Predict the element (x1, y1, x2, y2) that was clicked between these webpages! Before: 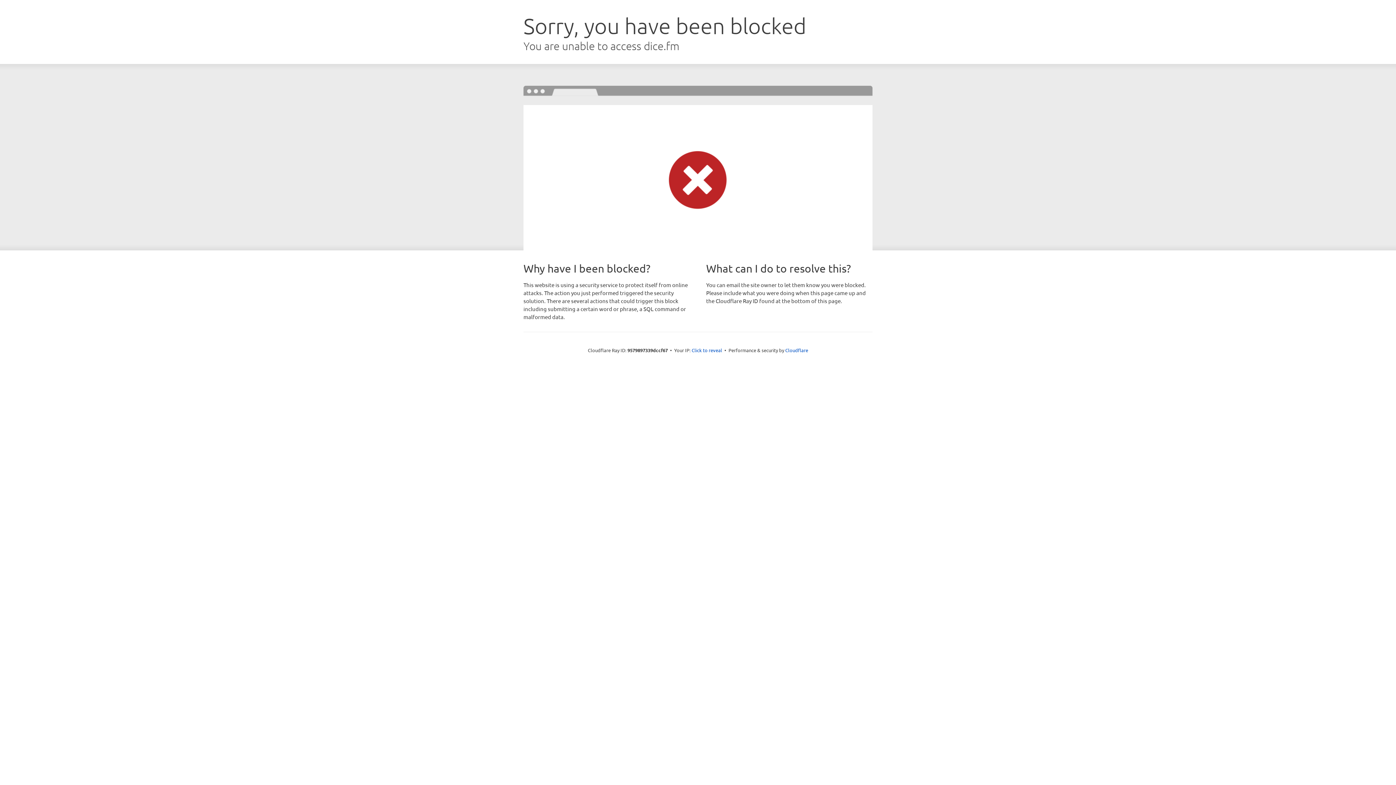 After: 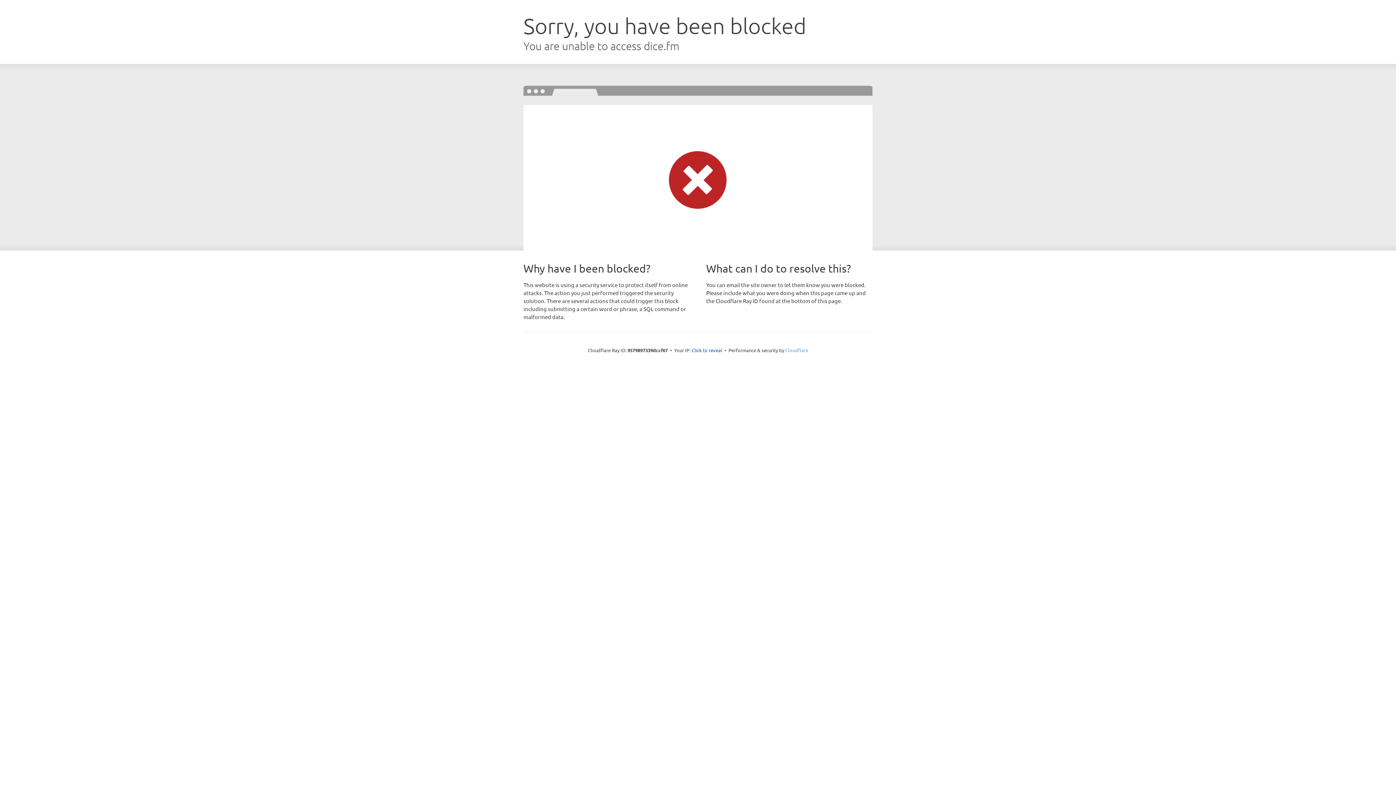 Action: label: Cloudflare bbox: (785, 347, 808, 353)